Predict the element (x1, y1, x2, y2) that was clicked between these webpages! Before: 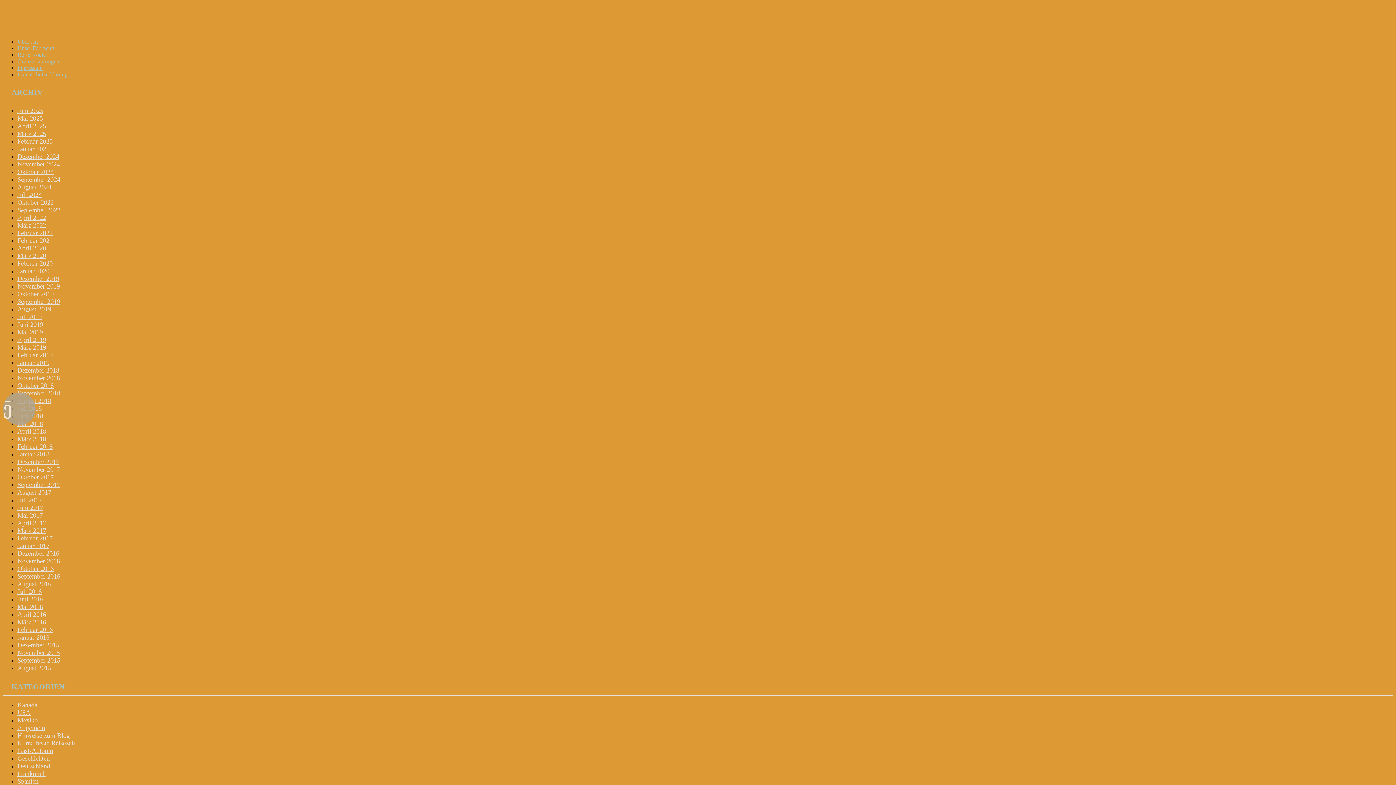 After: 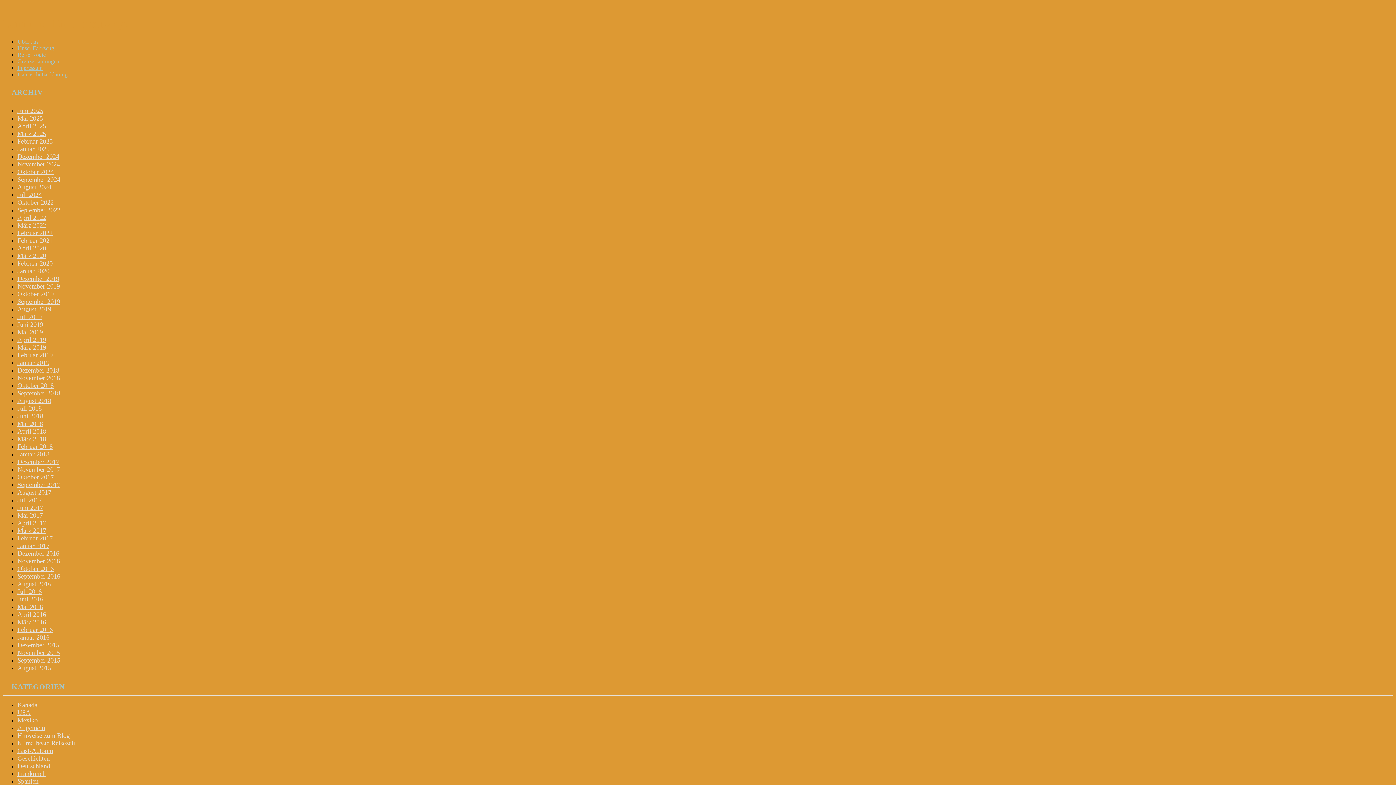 Action: bbox: (17, 397, 51, 404) label: August 2018